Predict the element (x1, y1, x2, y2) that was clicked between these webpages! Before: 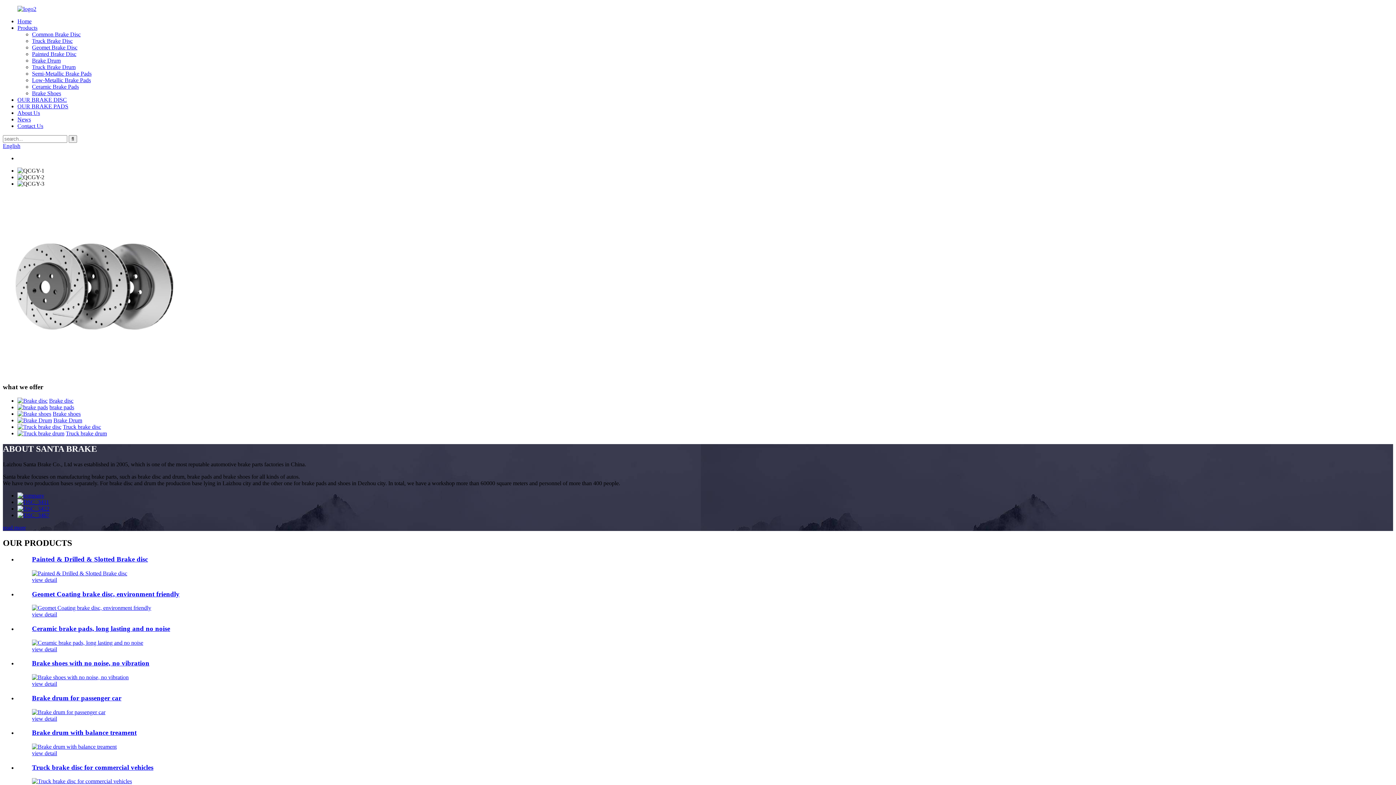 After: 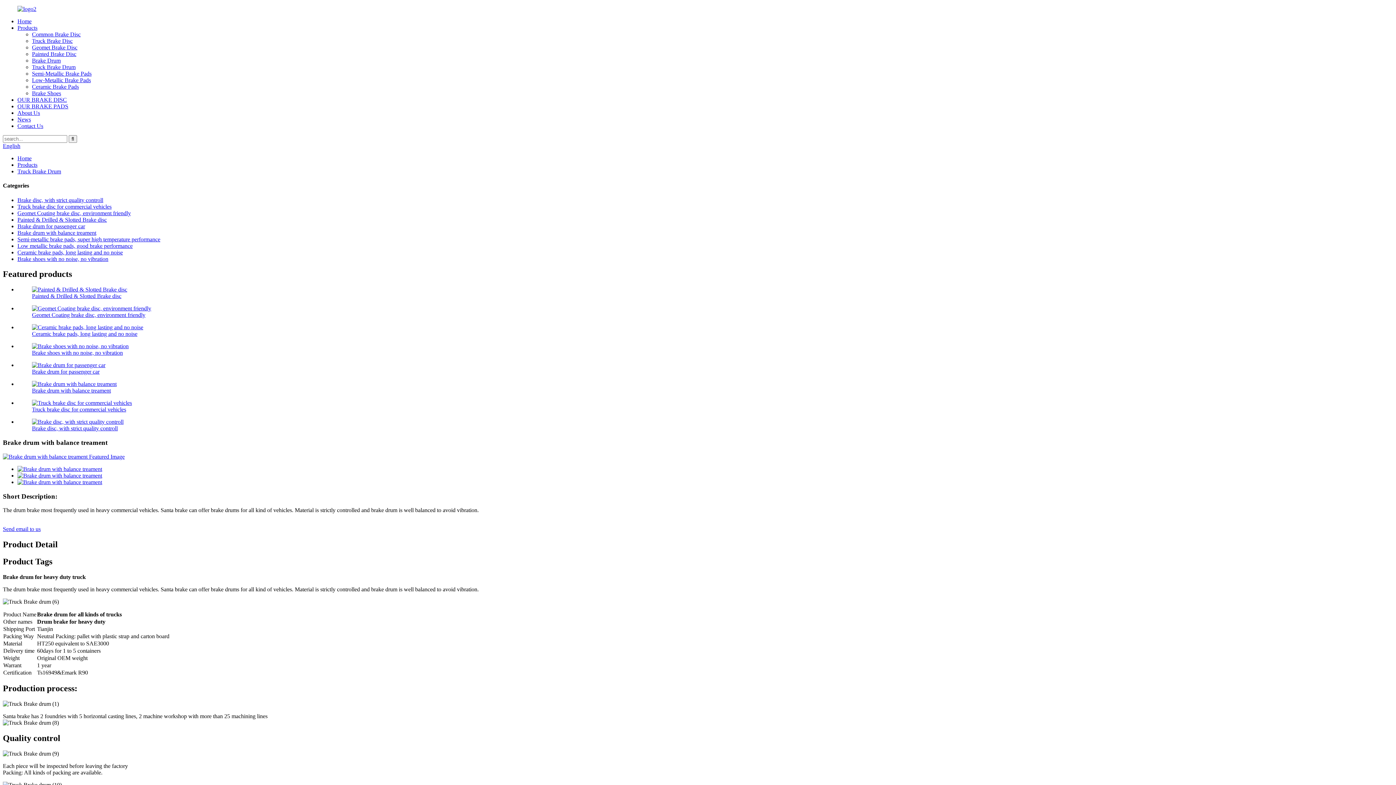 Action: bbox: (32, 729, 136, 736) label: Brake drum with balance treament